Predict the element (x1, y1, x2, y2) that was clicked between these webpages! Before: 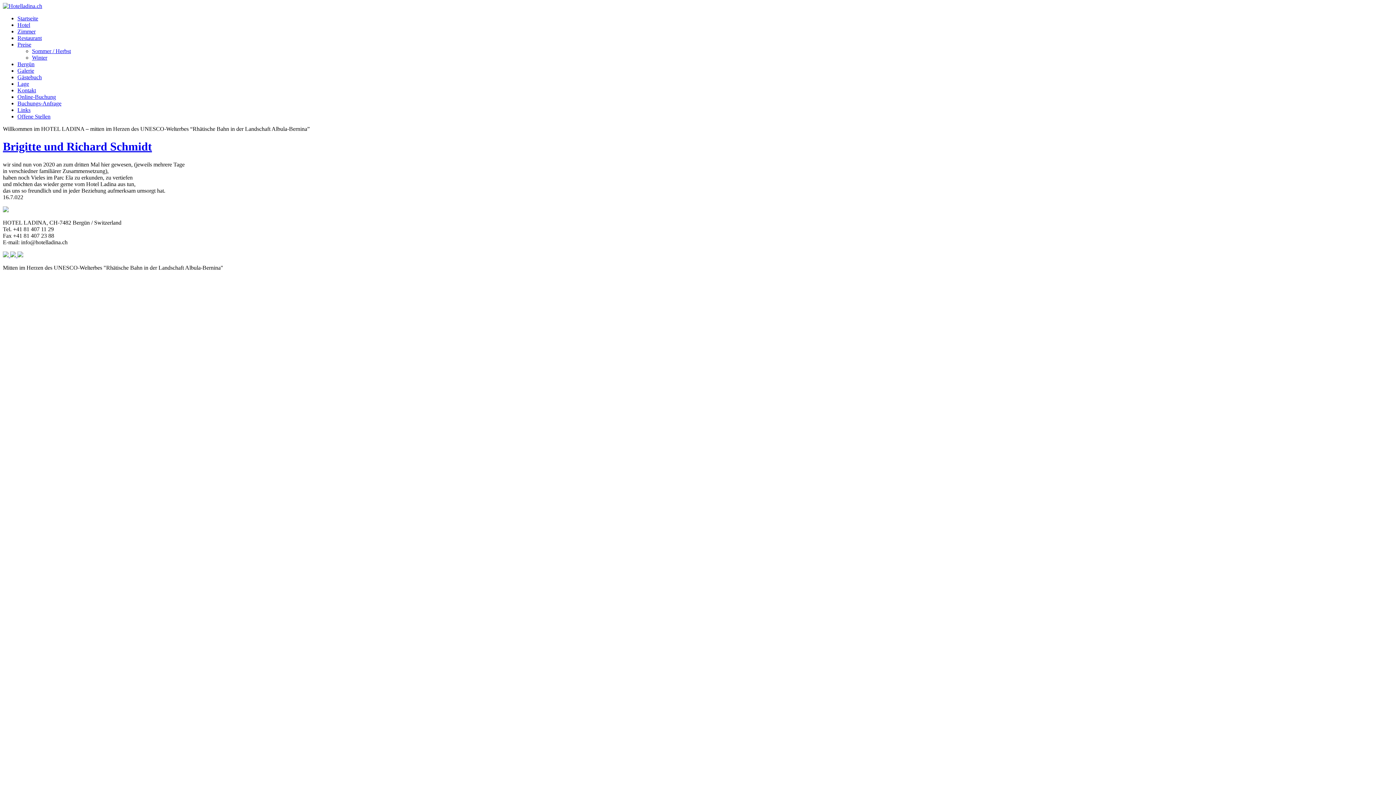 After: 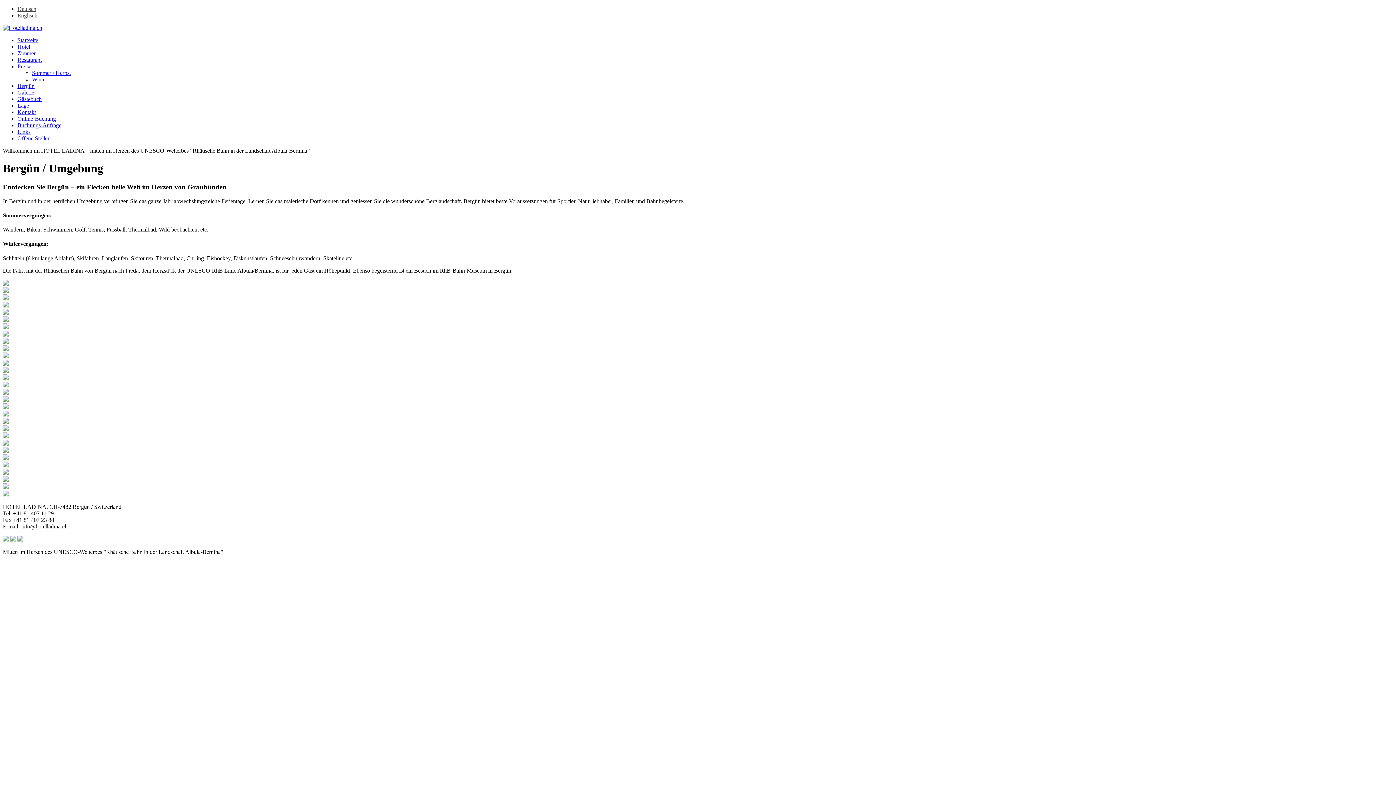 Action: label: Bergün bbox: (17, 61, 34, 67)